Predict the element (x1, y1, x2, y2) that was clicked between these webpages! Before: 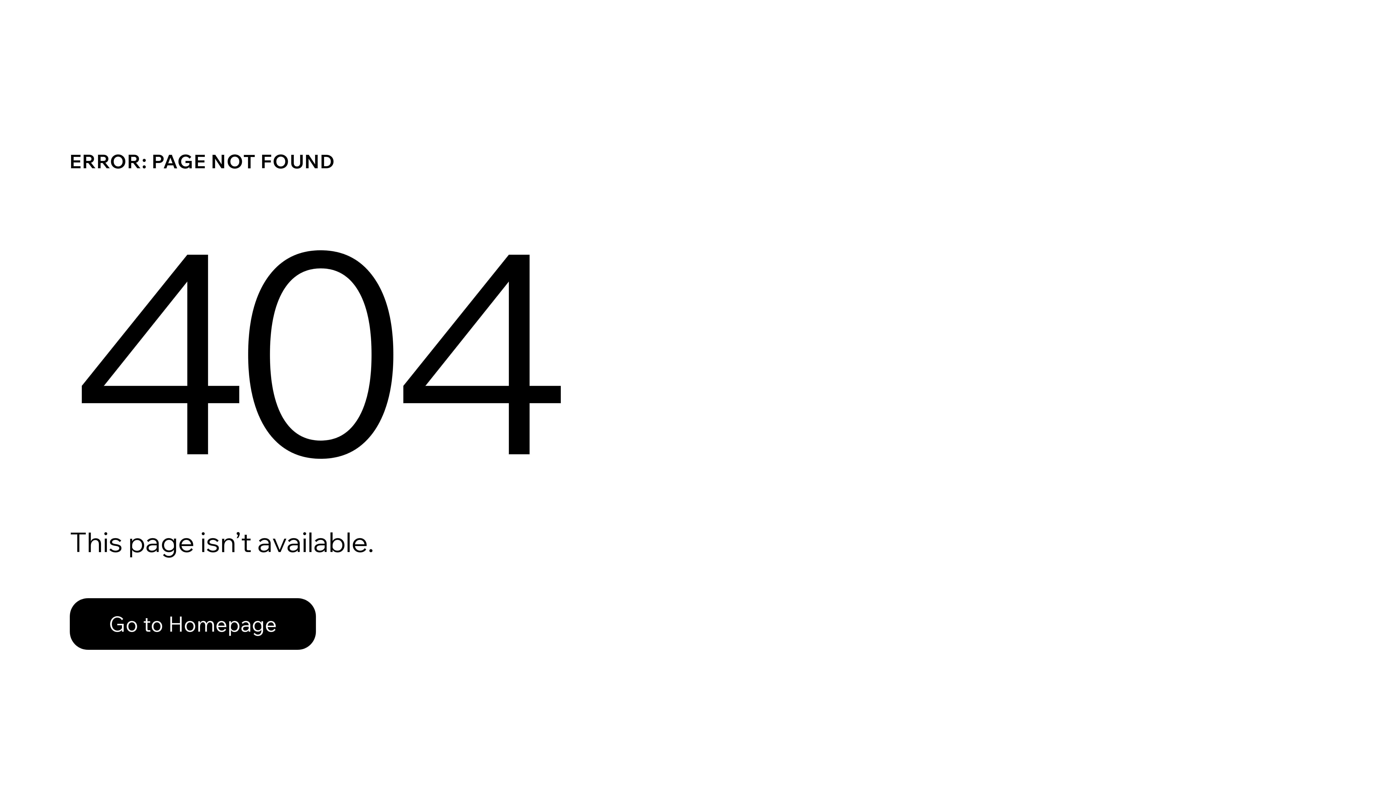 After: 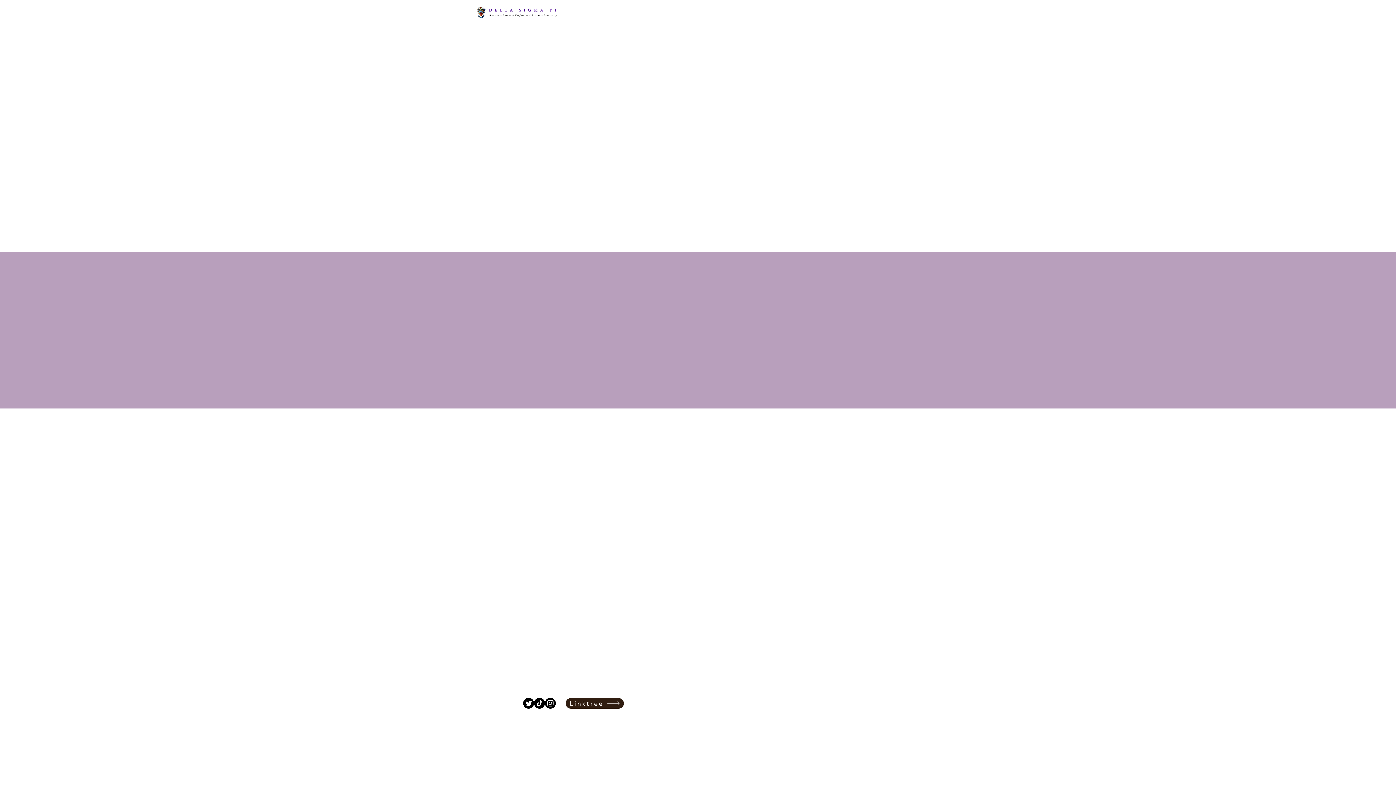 Action: label: Go to Homepage bbox: (69, 582, 768, 659)